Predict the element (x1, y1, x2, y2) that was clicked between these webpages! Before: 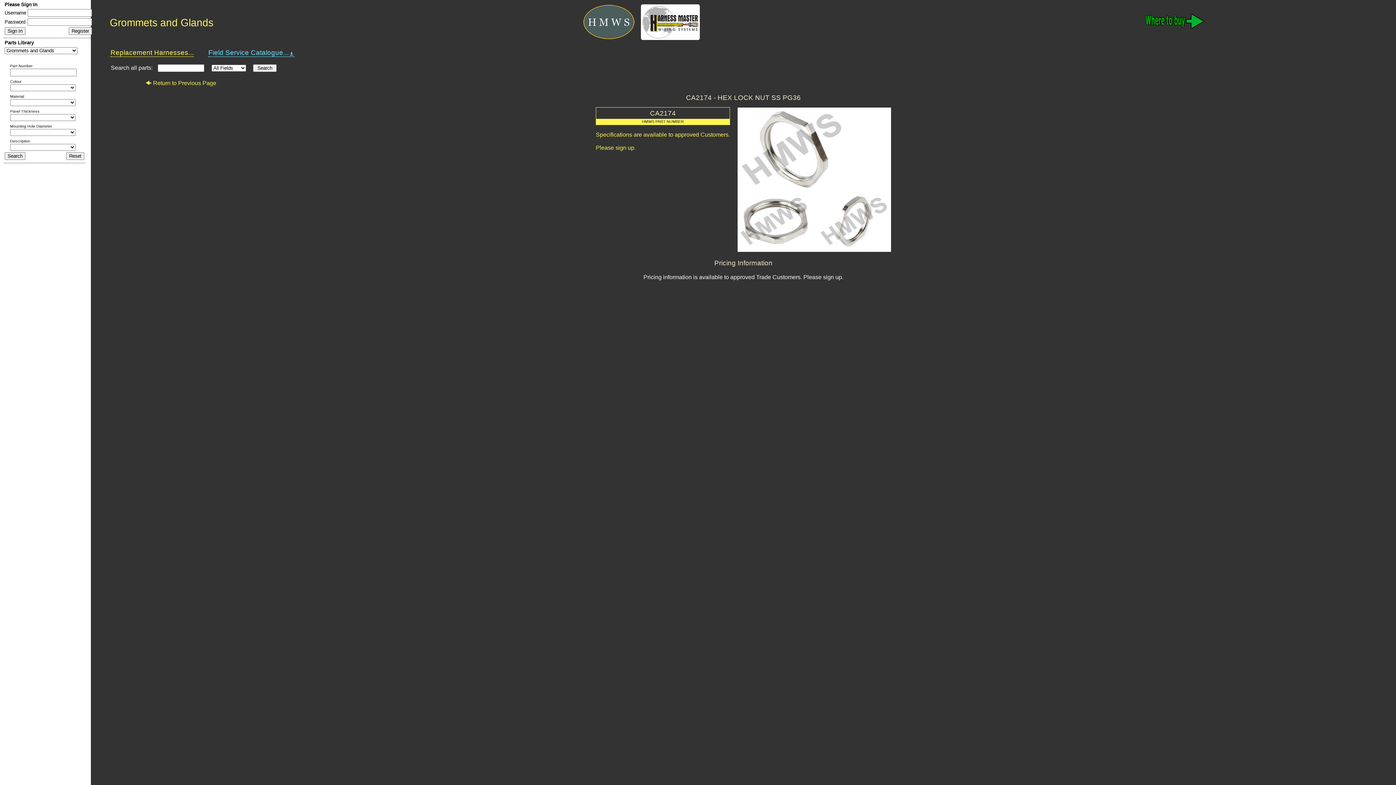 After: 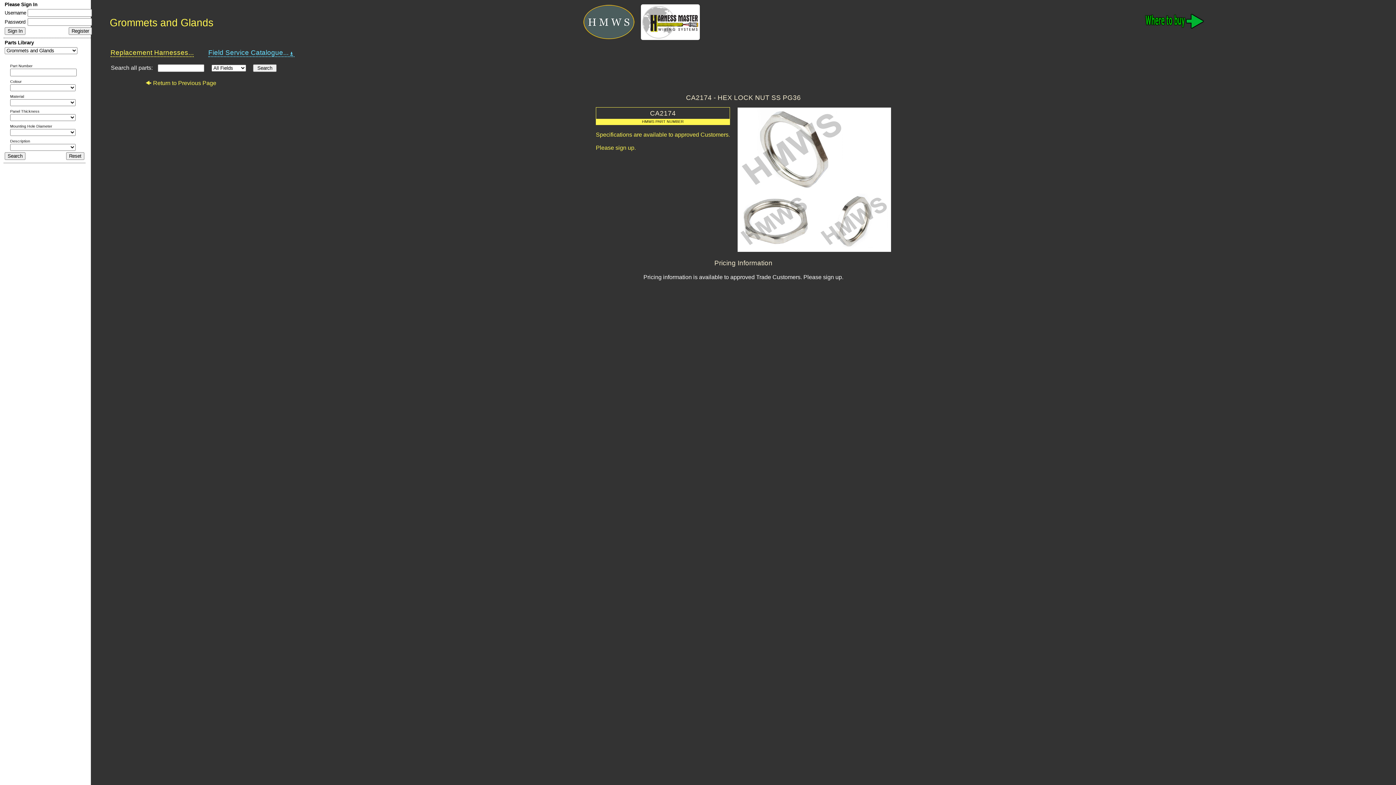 Action: label: Field Service Catalogue... bbox: (208, 48, 294, 57)